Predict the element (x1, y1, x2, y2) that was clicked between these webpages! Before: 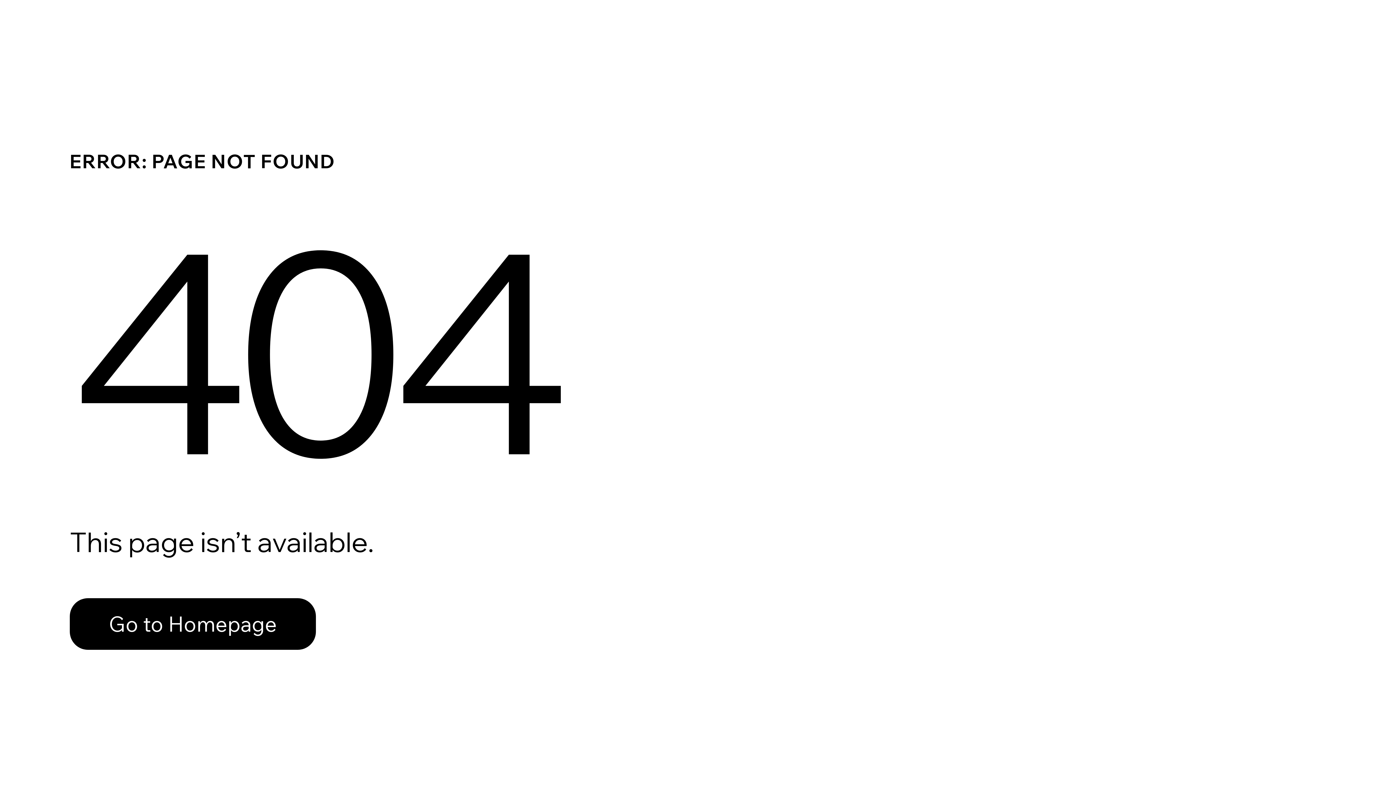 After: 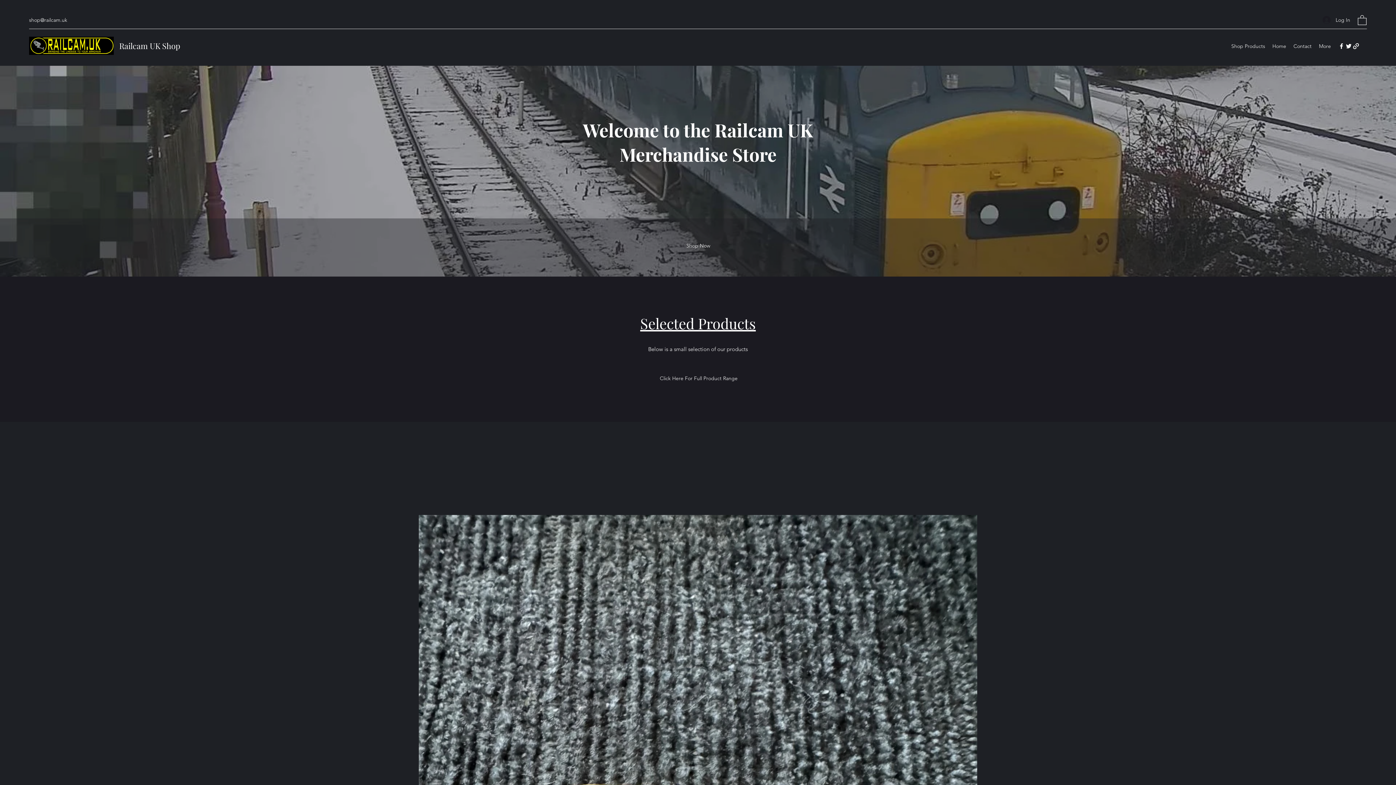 Action: bbox: (69, 582, 768, 659) label: Go to Homepage